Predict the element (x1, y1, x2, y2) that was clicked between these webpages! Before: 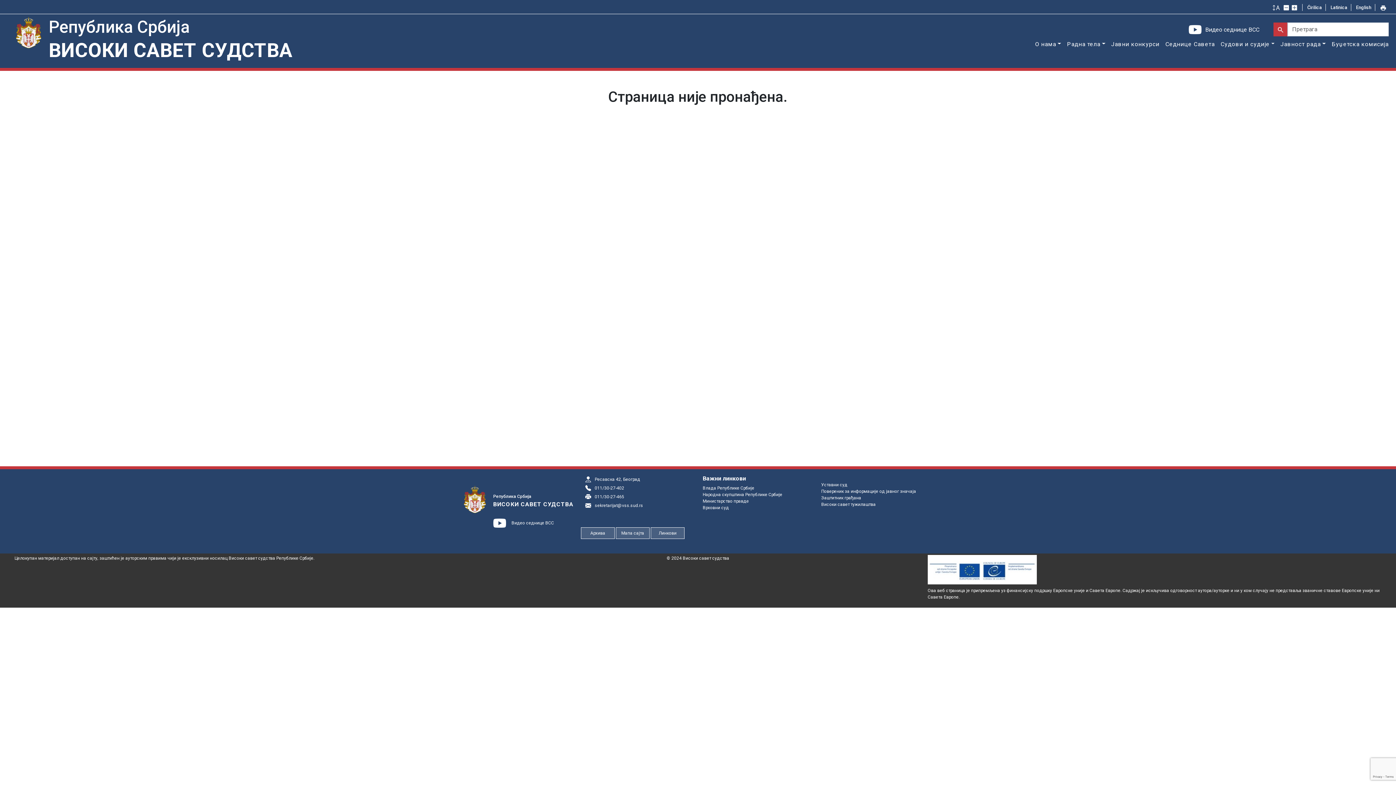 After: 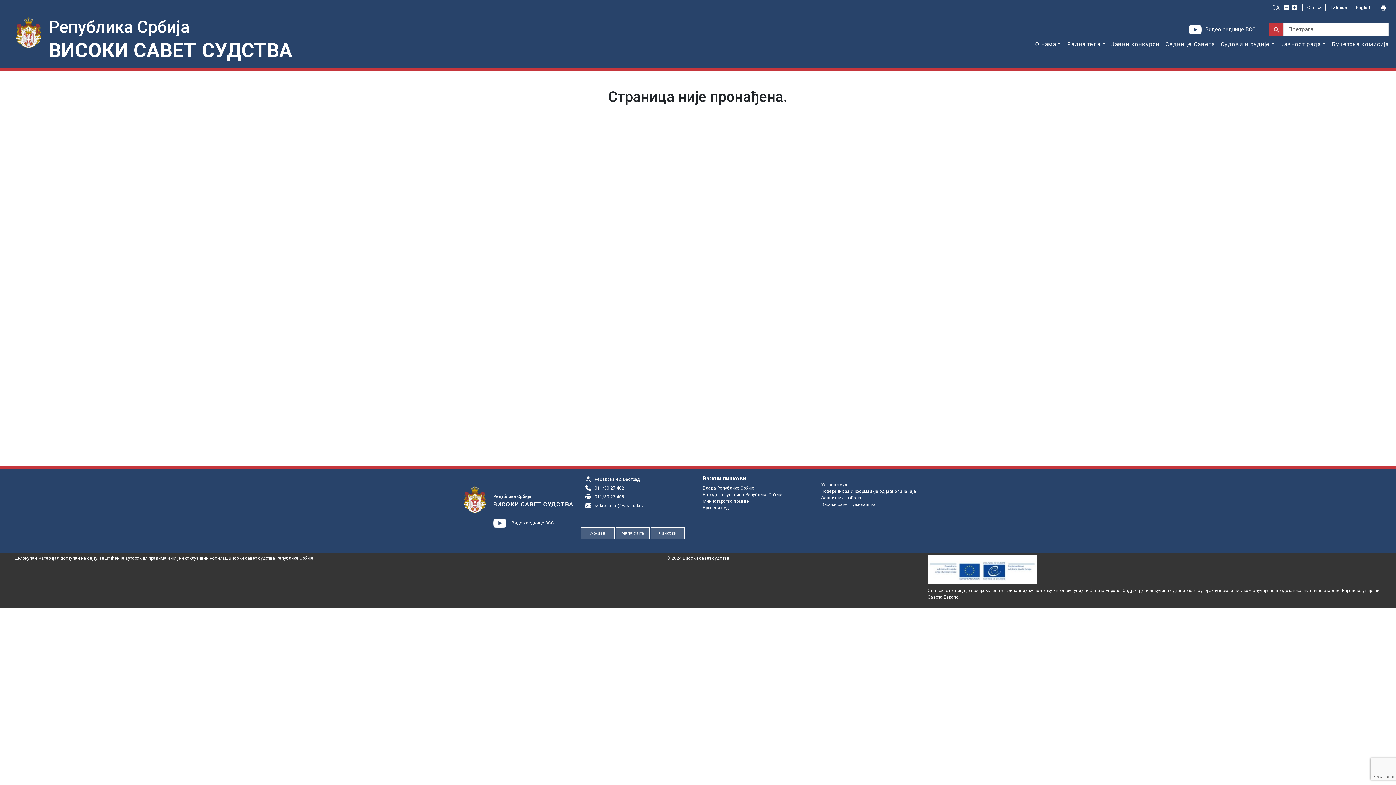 Action: bbox: (1284, 4, 1290, 10)